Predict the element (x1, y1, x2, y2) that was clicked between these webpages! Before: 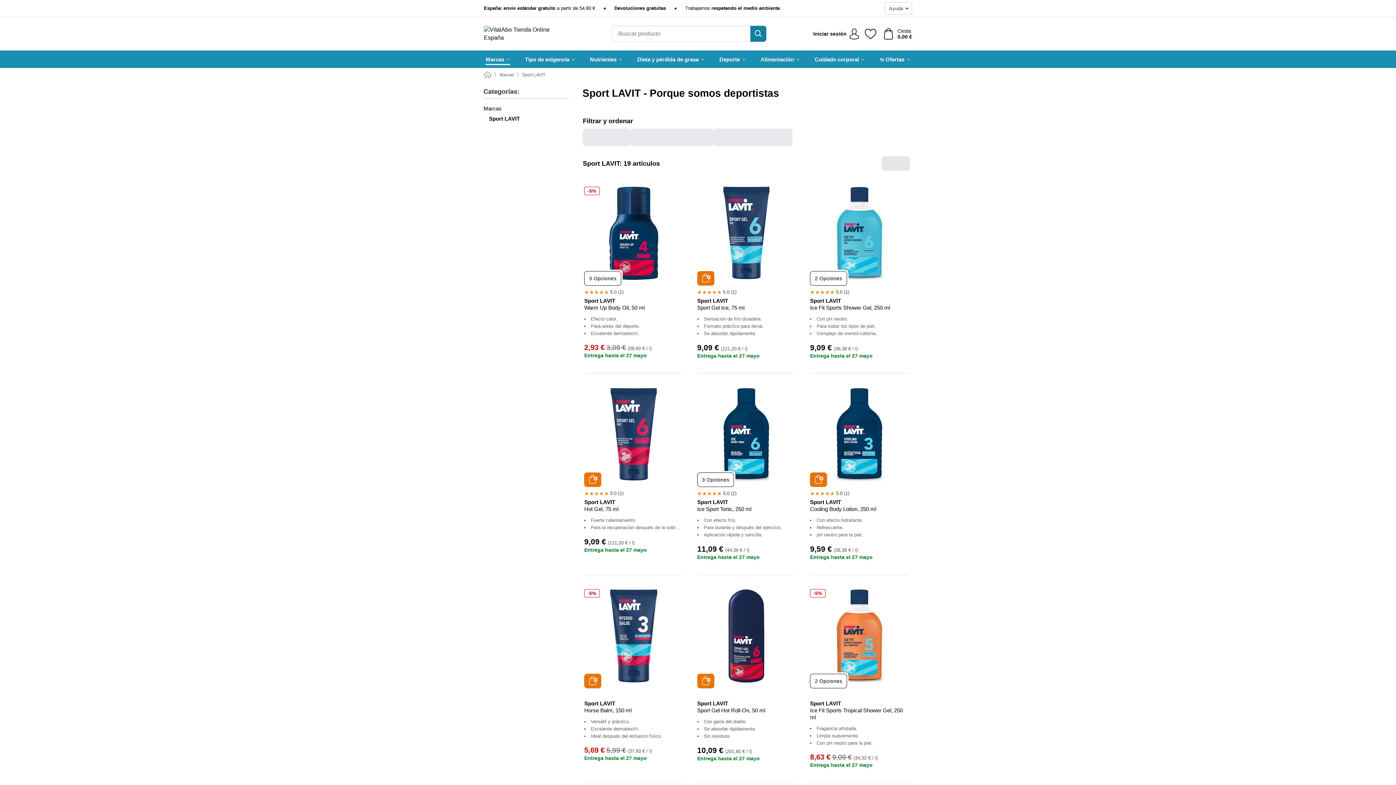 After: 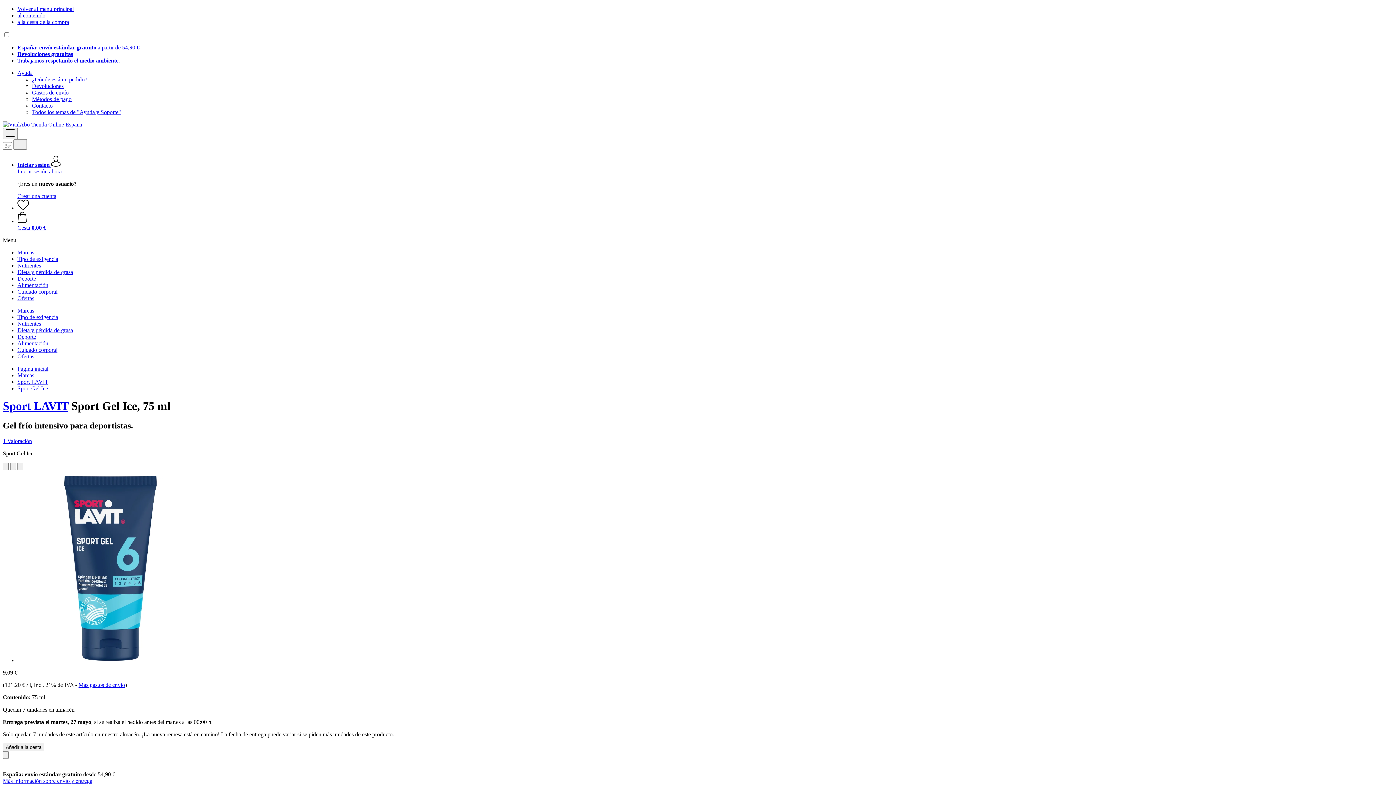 Action: bbox: (700, 186, 793, 280)